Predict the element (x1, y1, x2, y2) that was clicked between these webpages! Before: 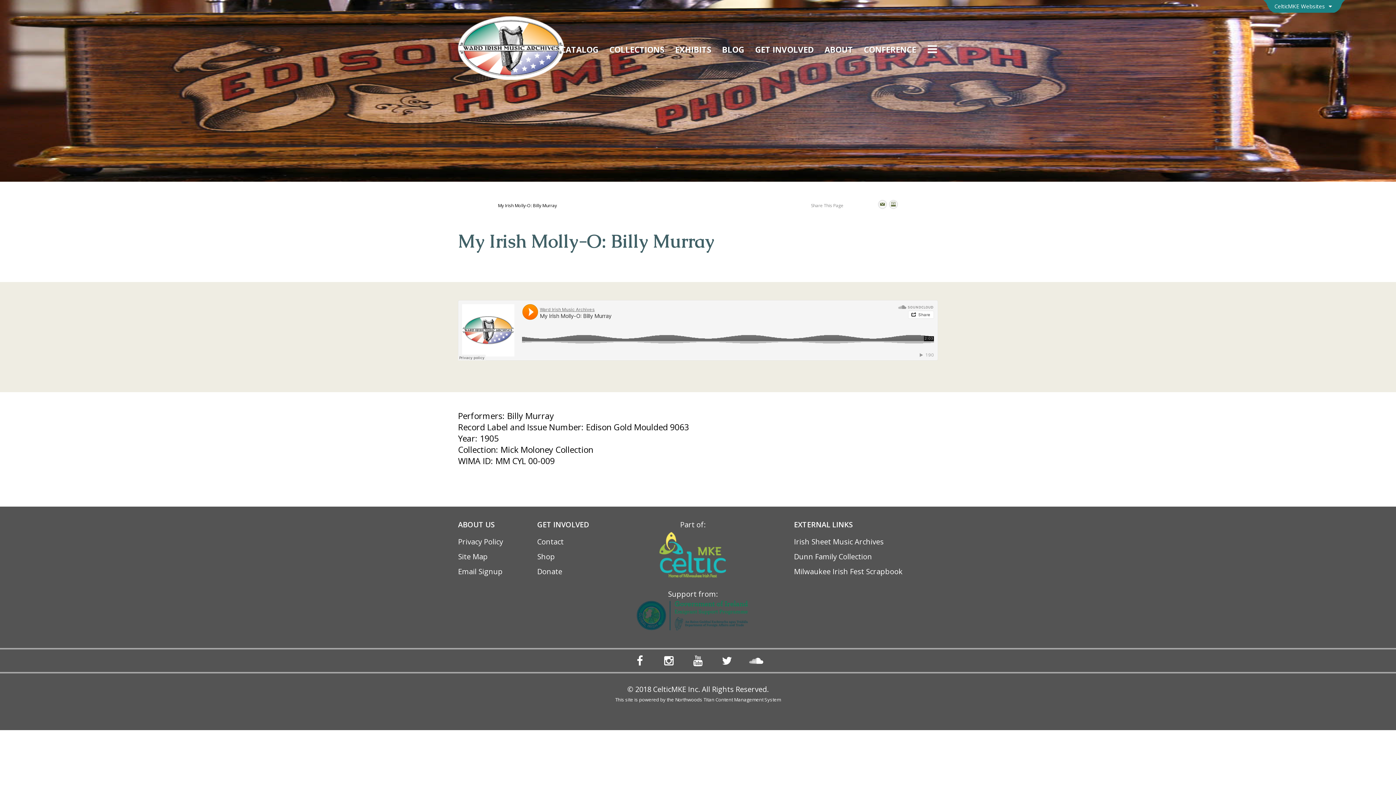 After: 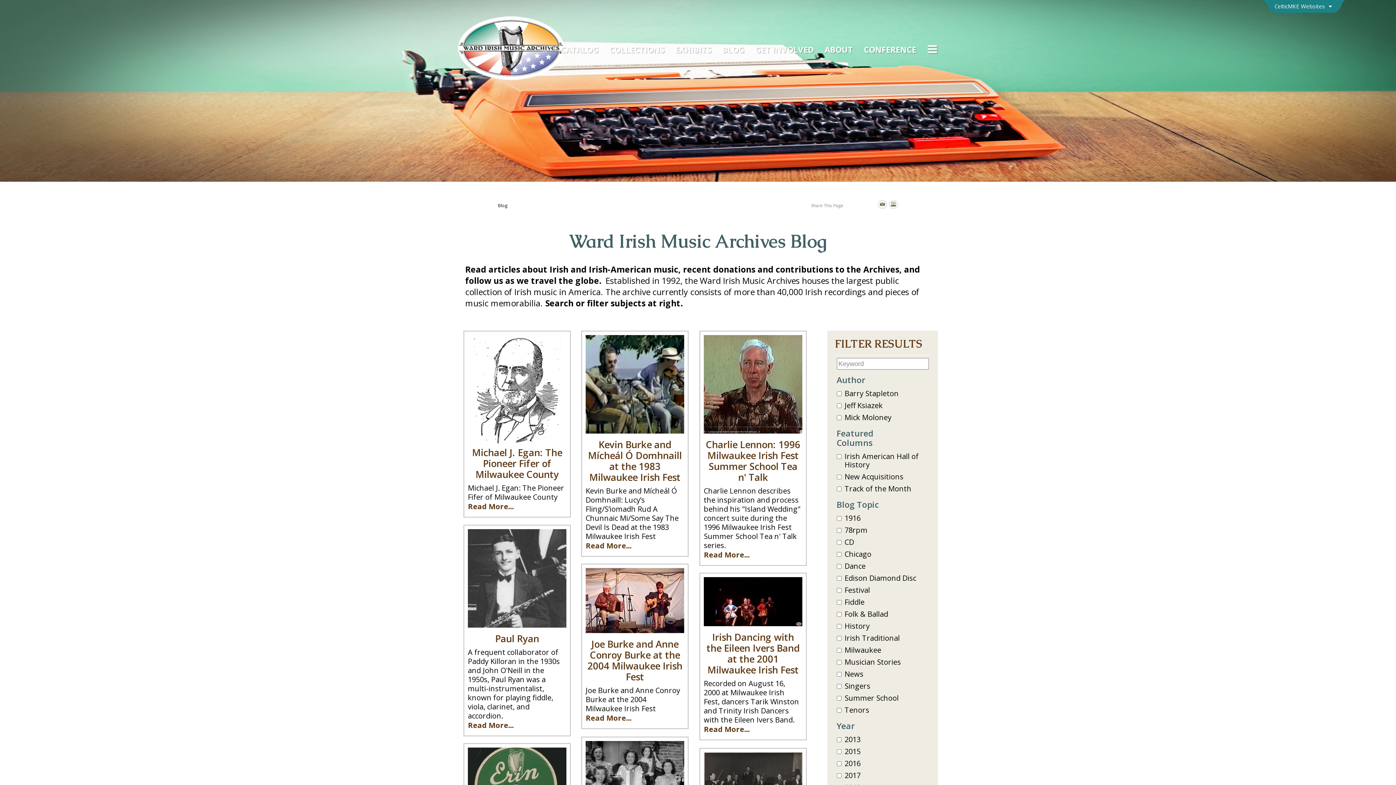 Action: bbox: (722, 43, 744, 55) label: BLOG